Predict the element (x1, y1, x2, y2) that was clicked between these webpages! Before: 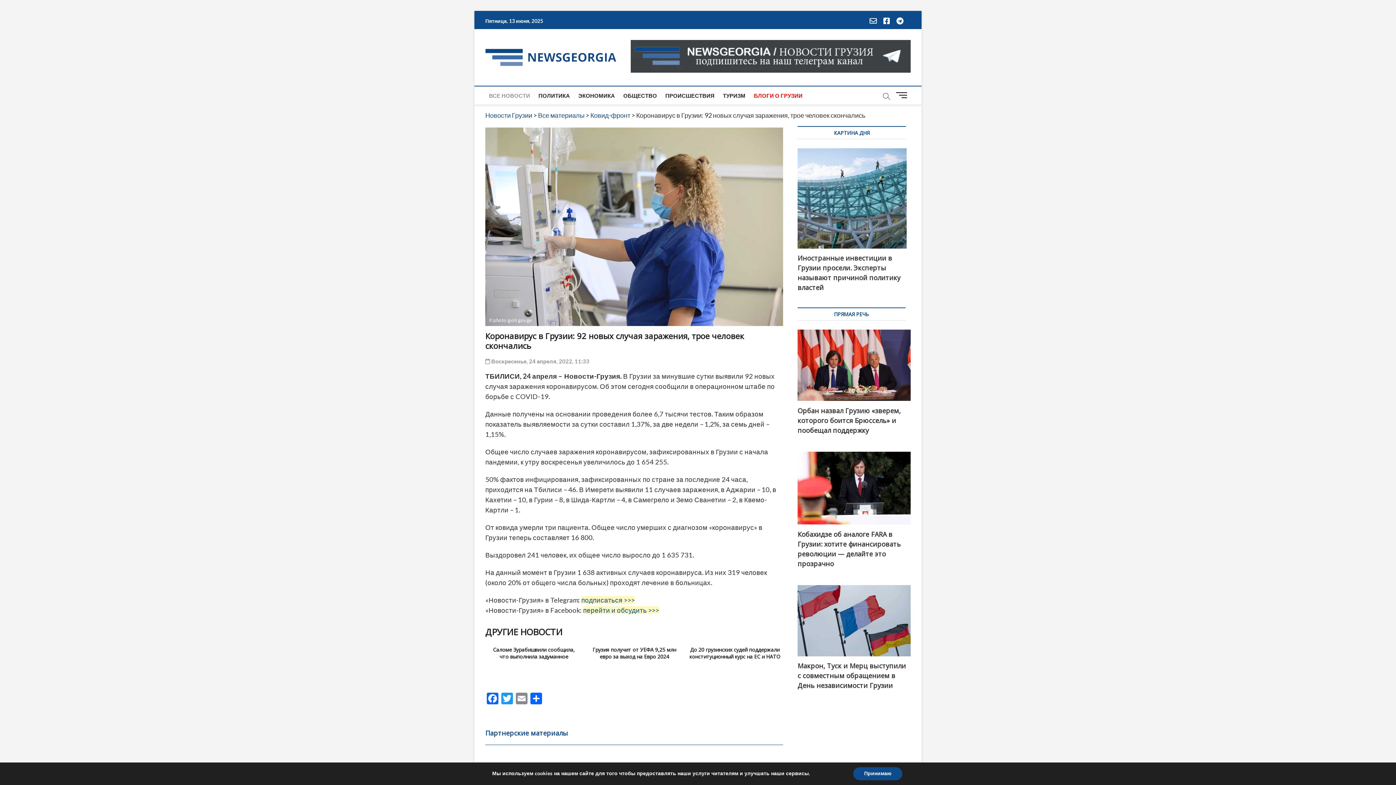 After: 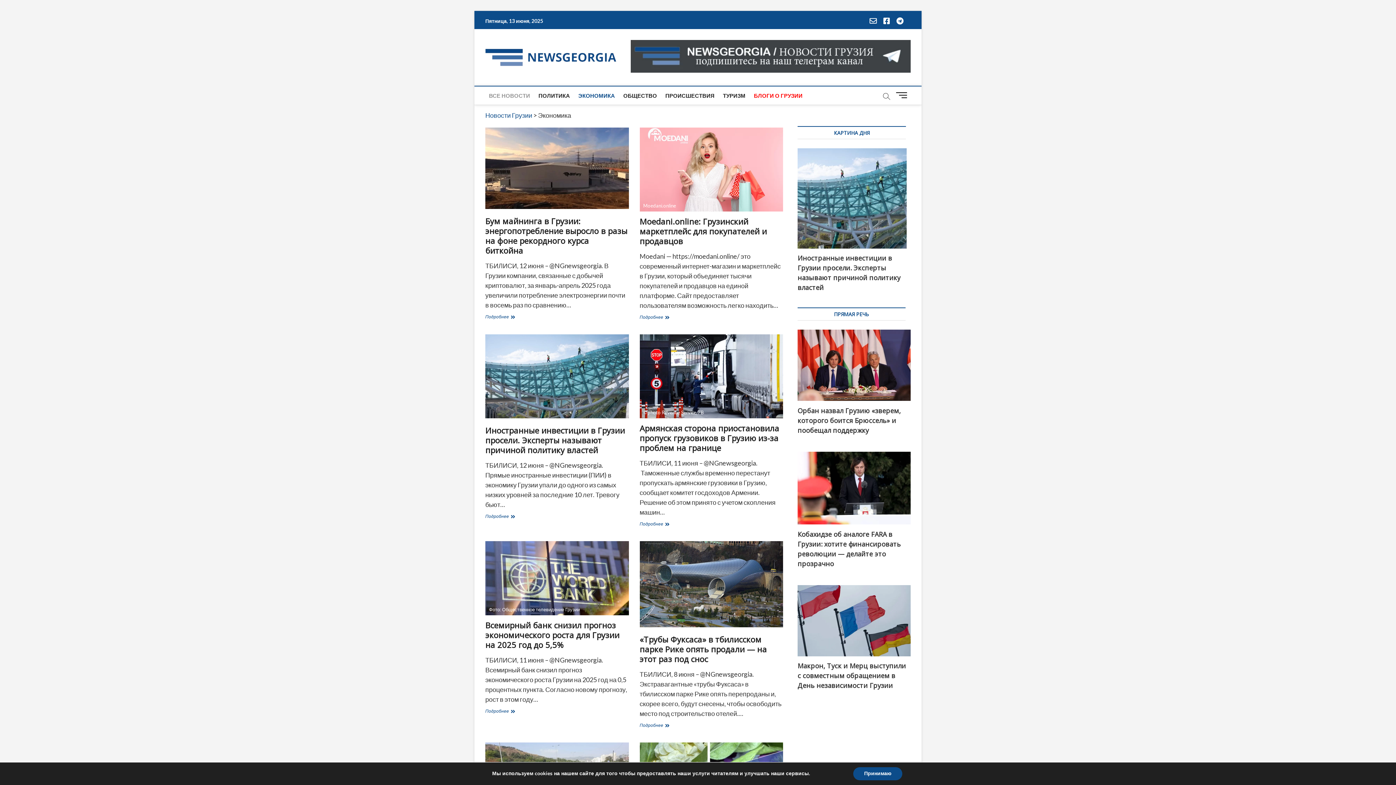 Action: label: ЭКОНОМИКА bbox: (574, 86, 618, 104)